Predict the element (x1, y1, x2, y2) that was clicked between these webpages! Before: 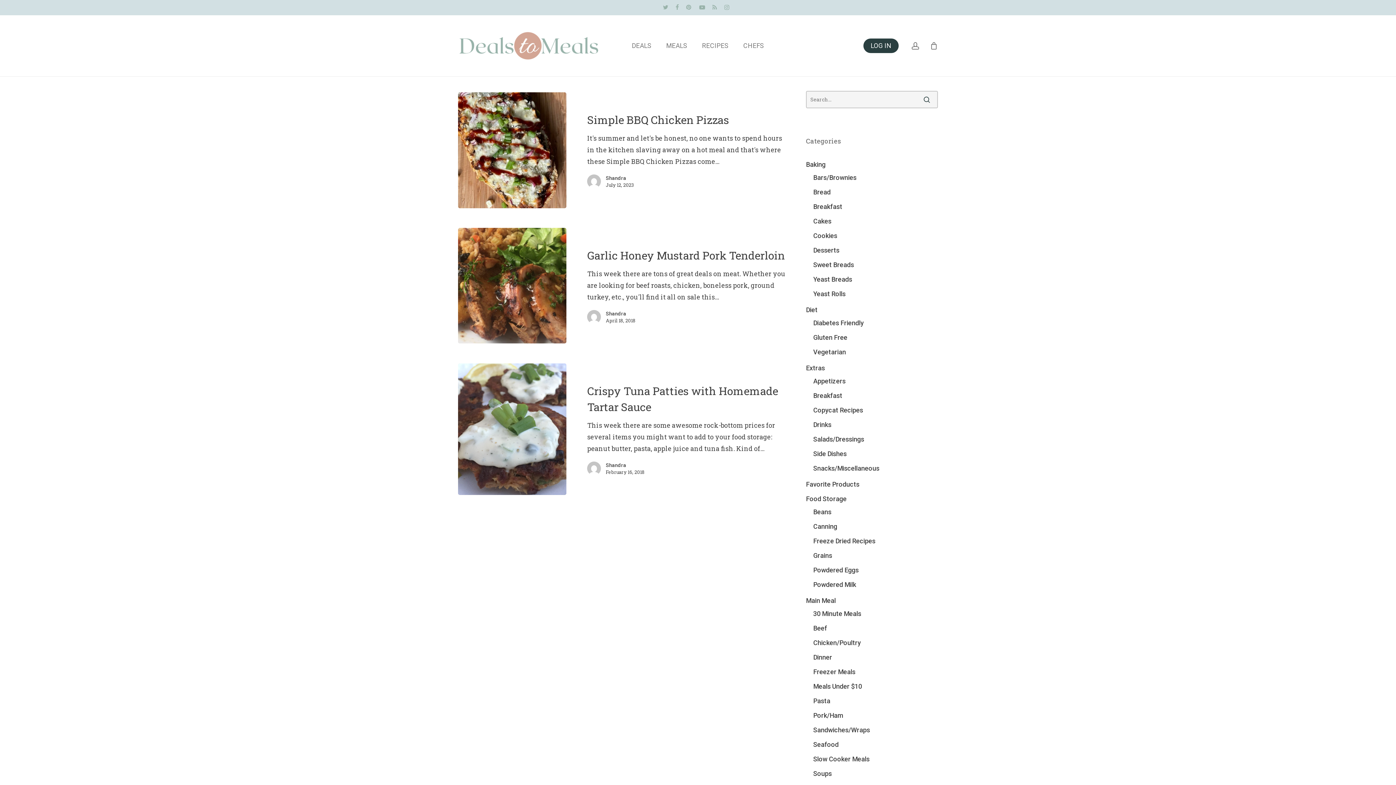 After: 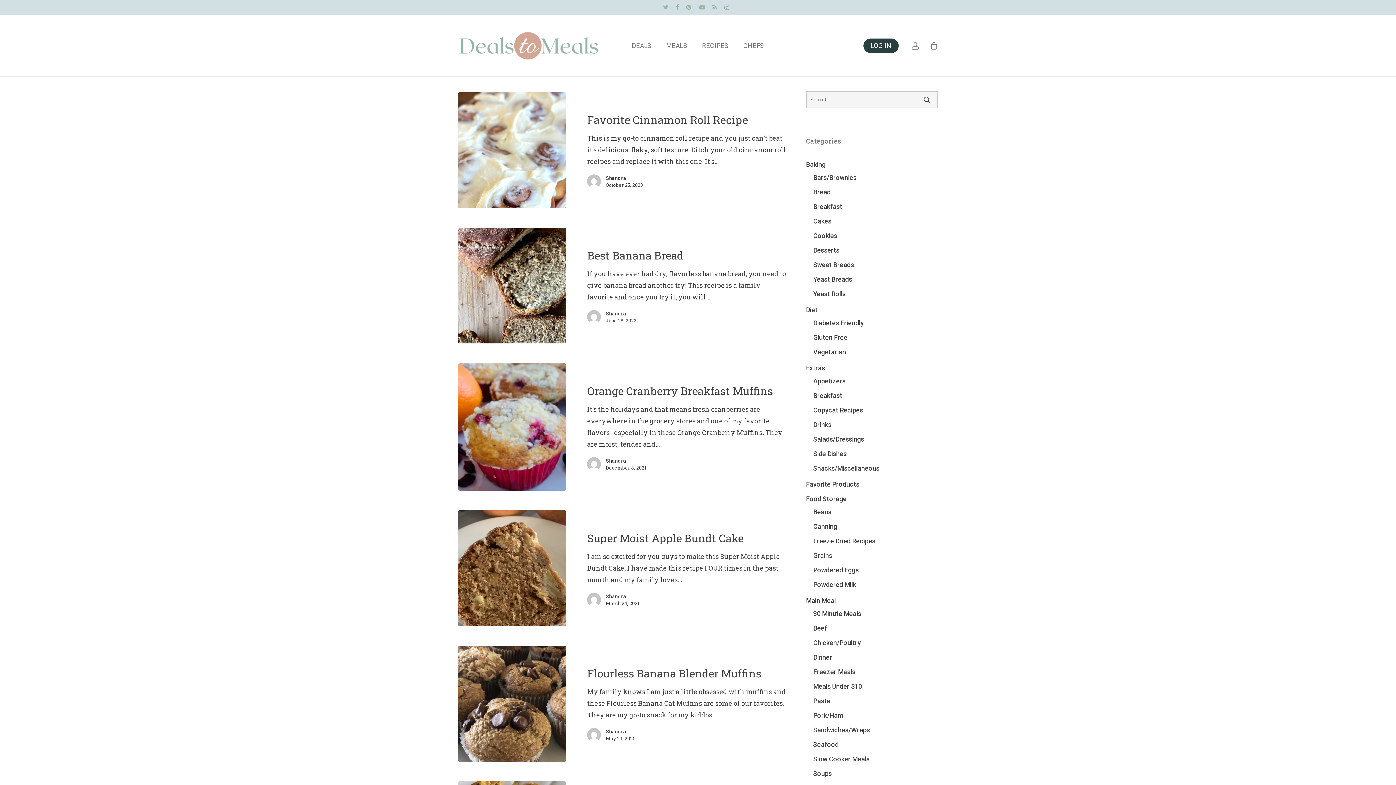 Action: label: Sweet Breads bbox: (813, 259, 938, 270)